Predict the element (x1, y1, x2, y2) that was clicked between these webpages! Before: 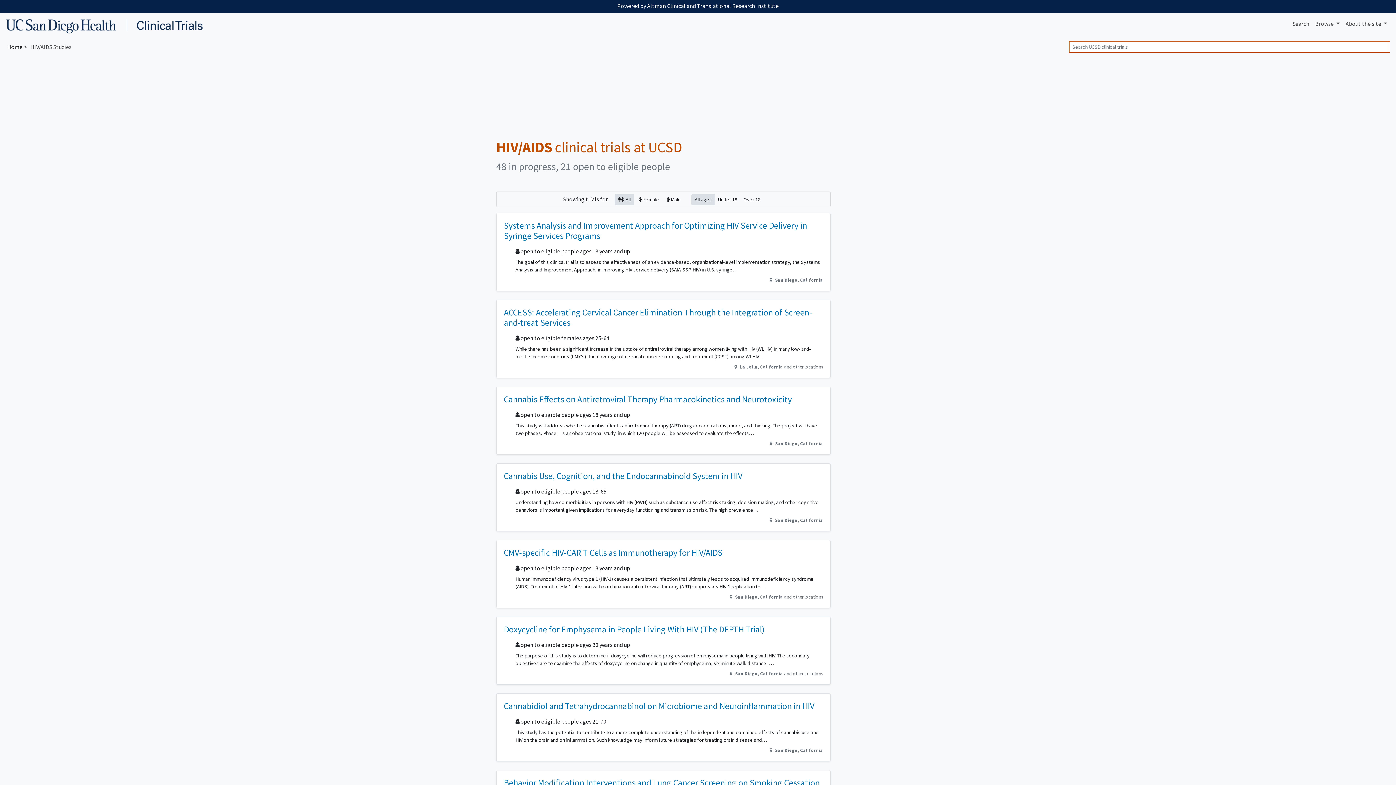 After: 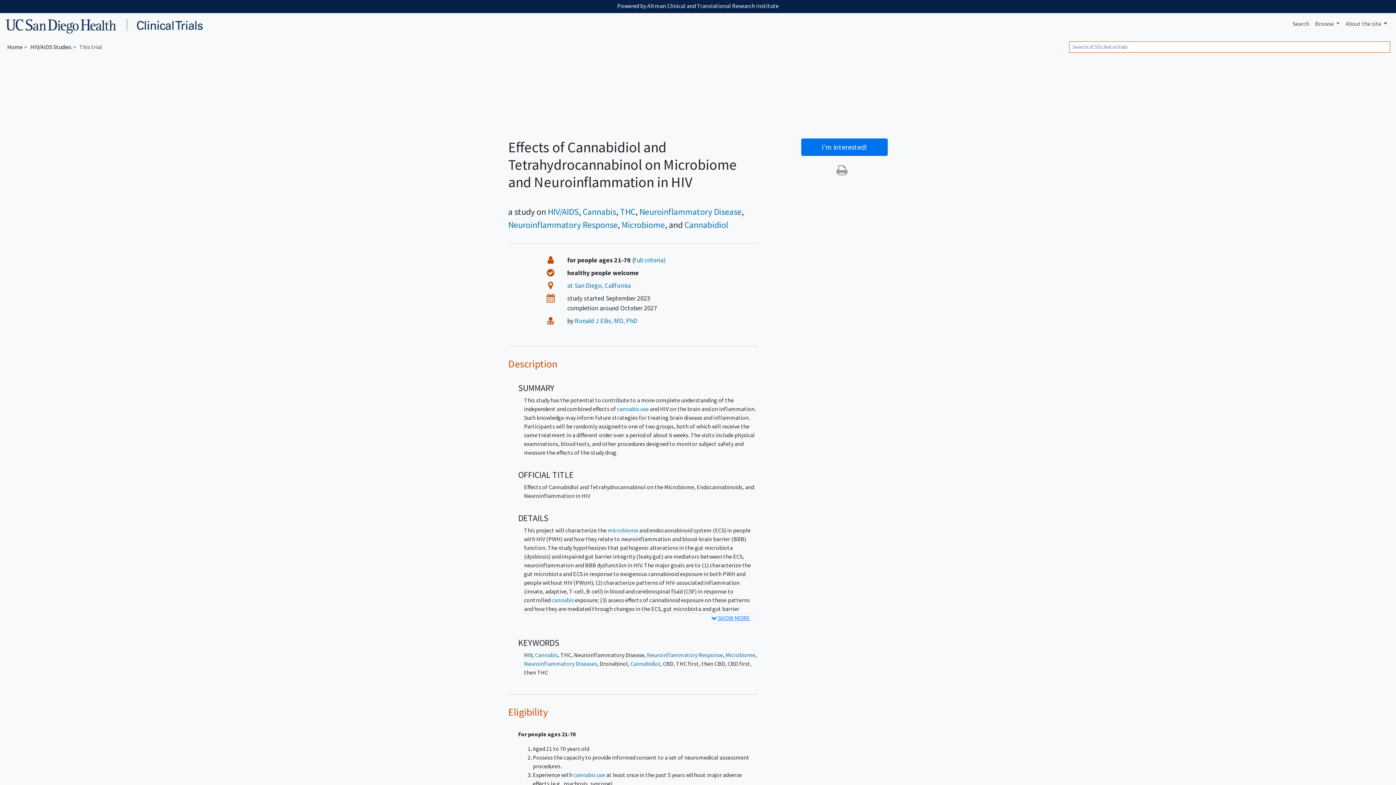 Action: label: Cannabidiol and Tetrahydrocannabinol on Microbiome and Neuroinflammation in HIV bbox: (504, 700, 814, 712)